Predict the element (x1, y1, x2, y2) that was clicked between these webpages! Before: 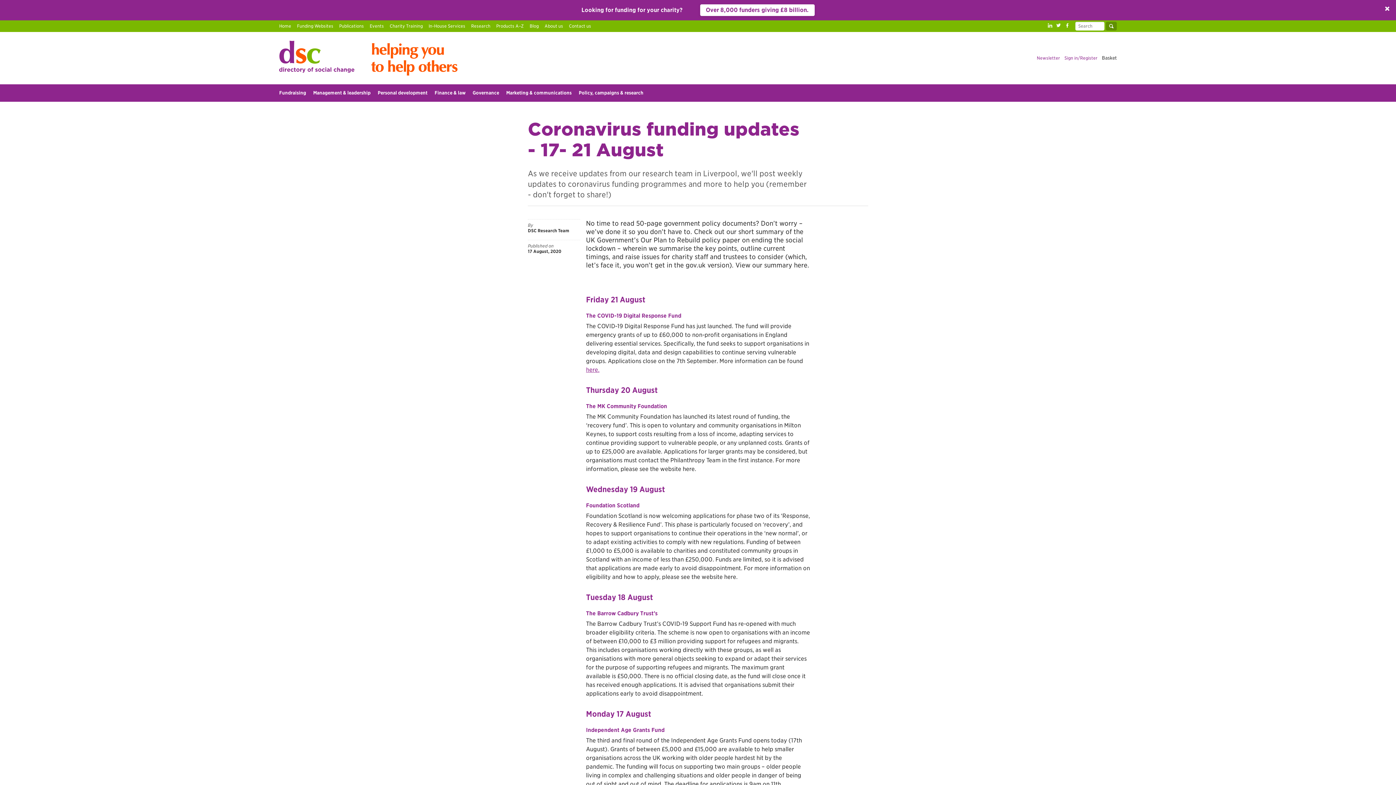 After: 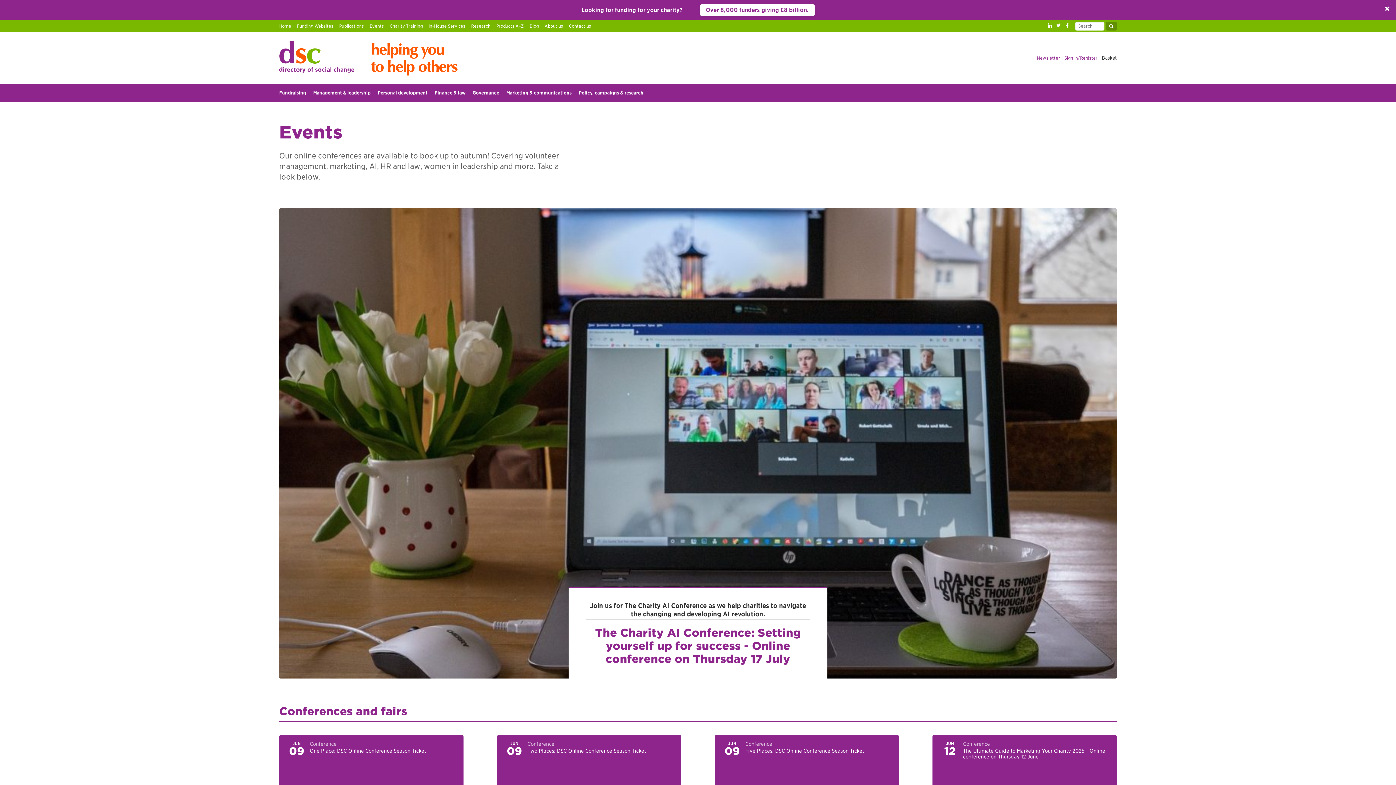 Action: bbox: (369, 21, 384, 30) label: Events